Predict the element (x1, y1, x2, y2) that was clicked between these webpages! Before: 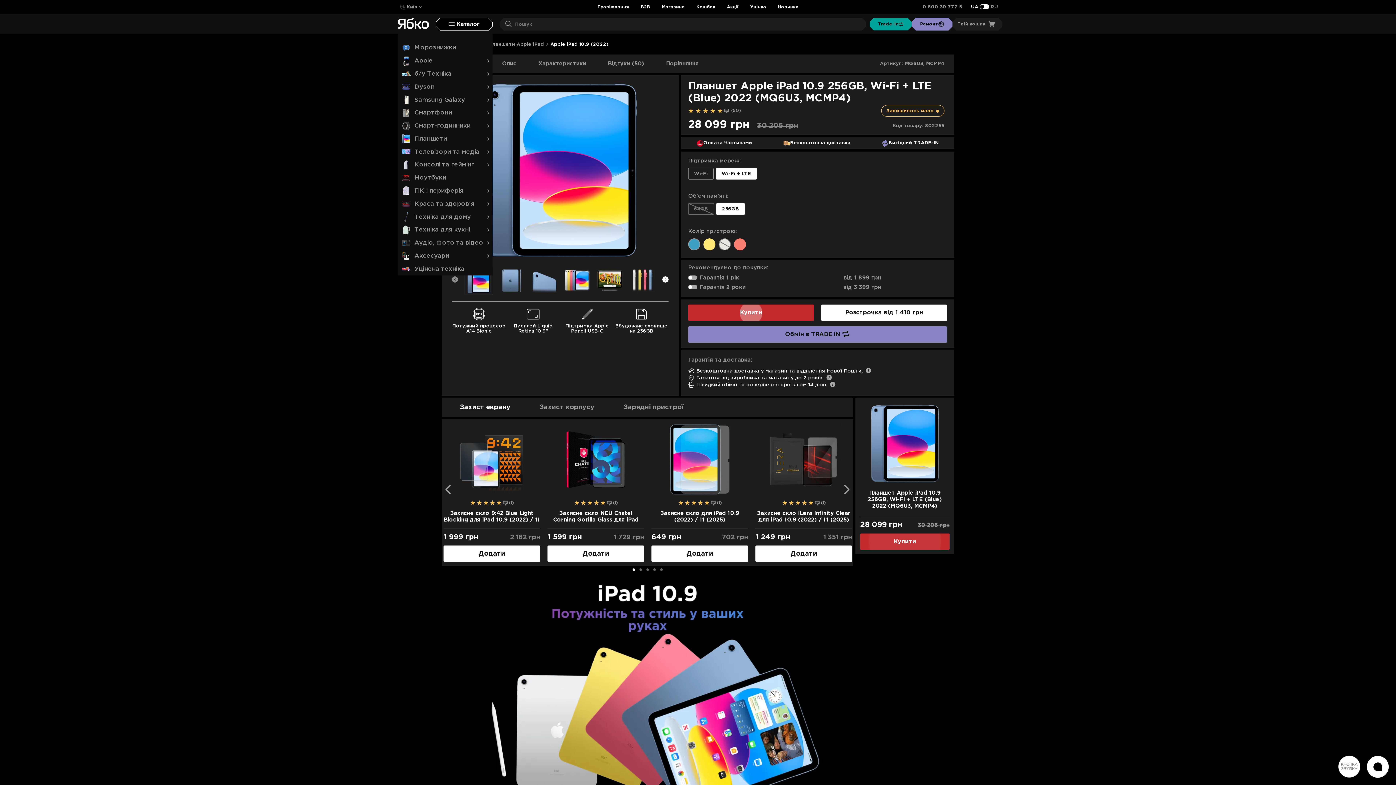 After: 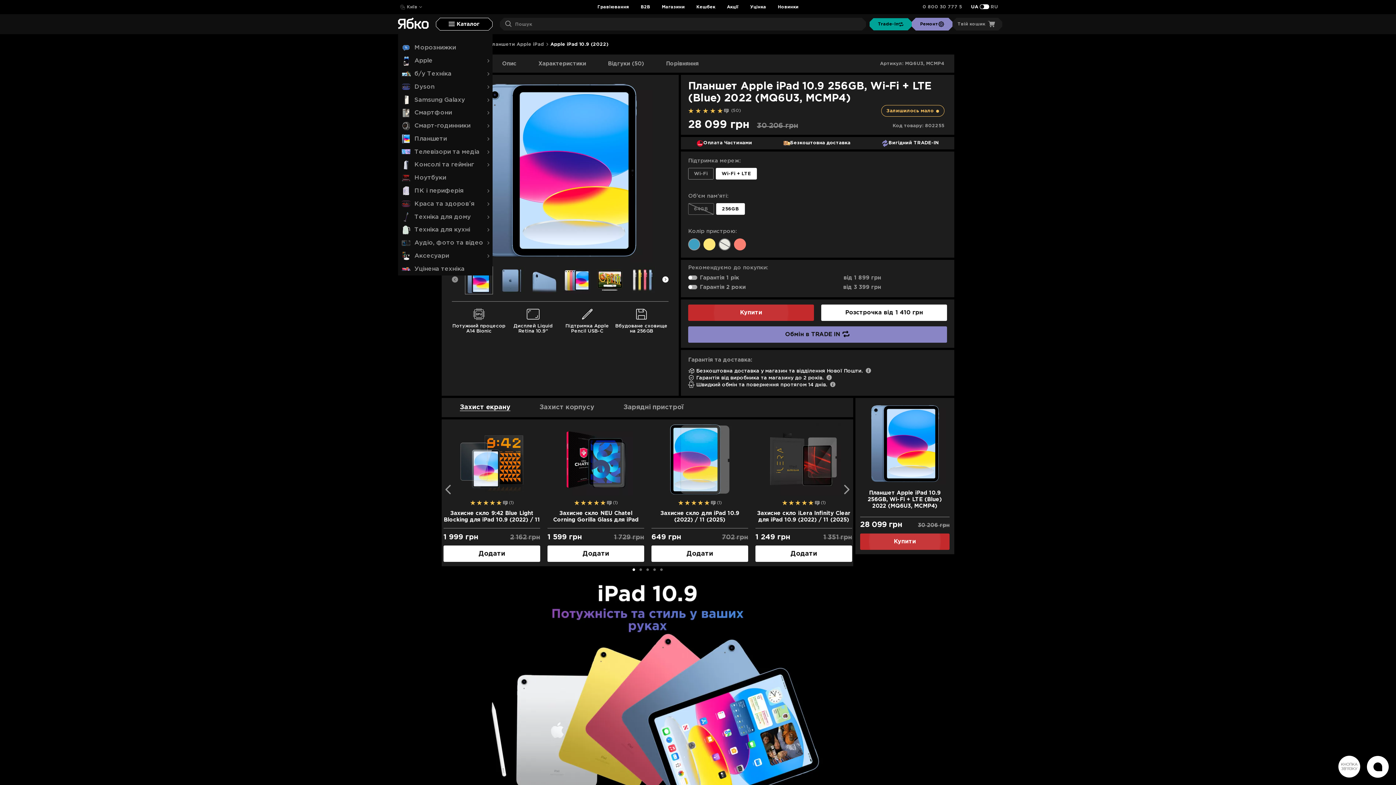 Action: label: Wi-Fi + LTE bbox: (716, 168, 757, 179)